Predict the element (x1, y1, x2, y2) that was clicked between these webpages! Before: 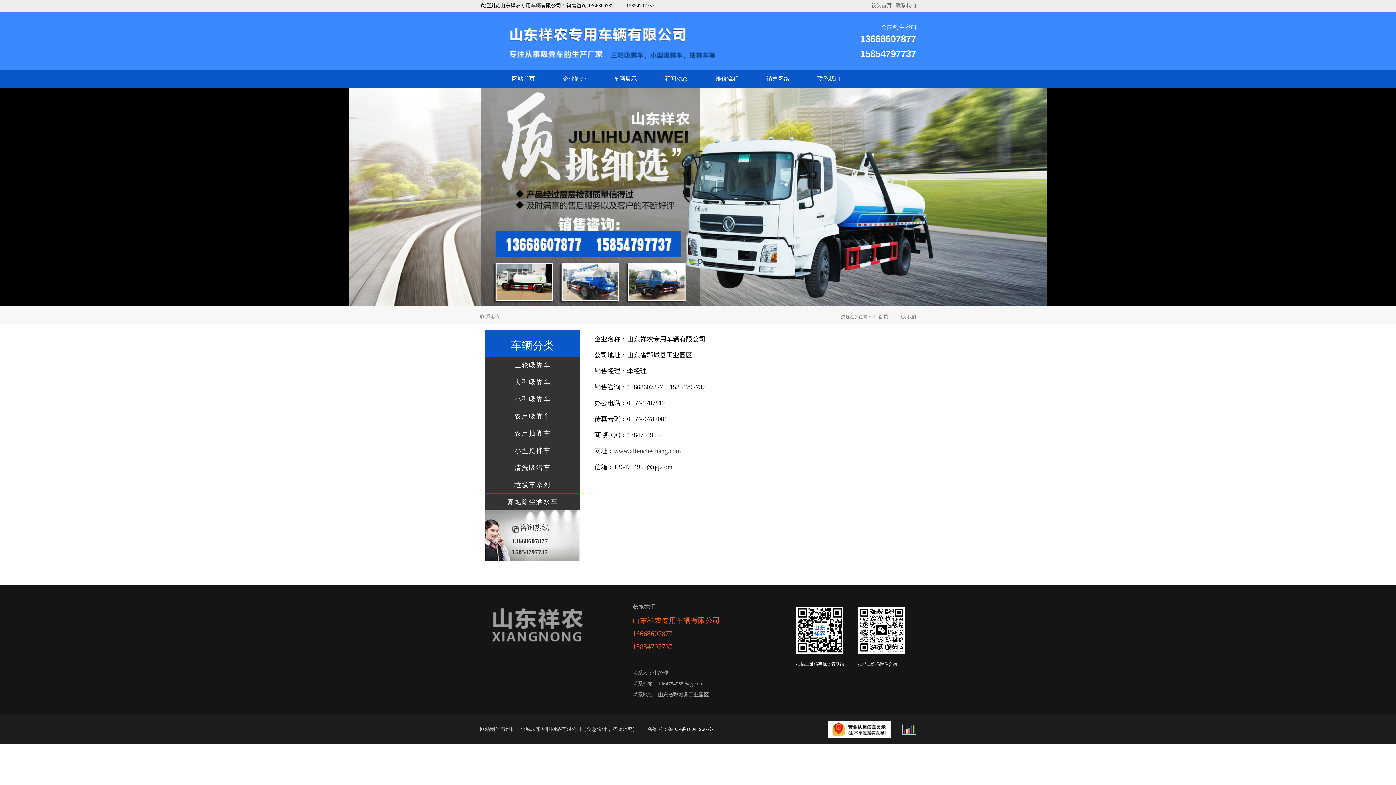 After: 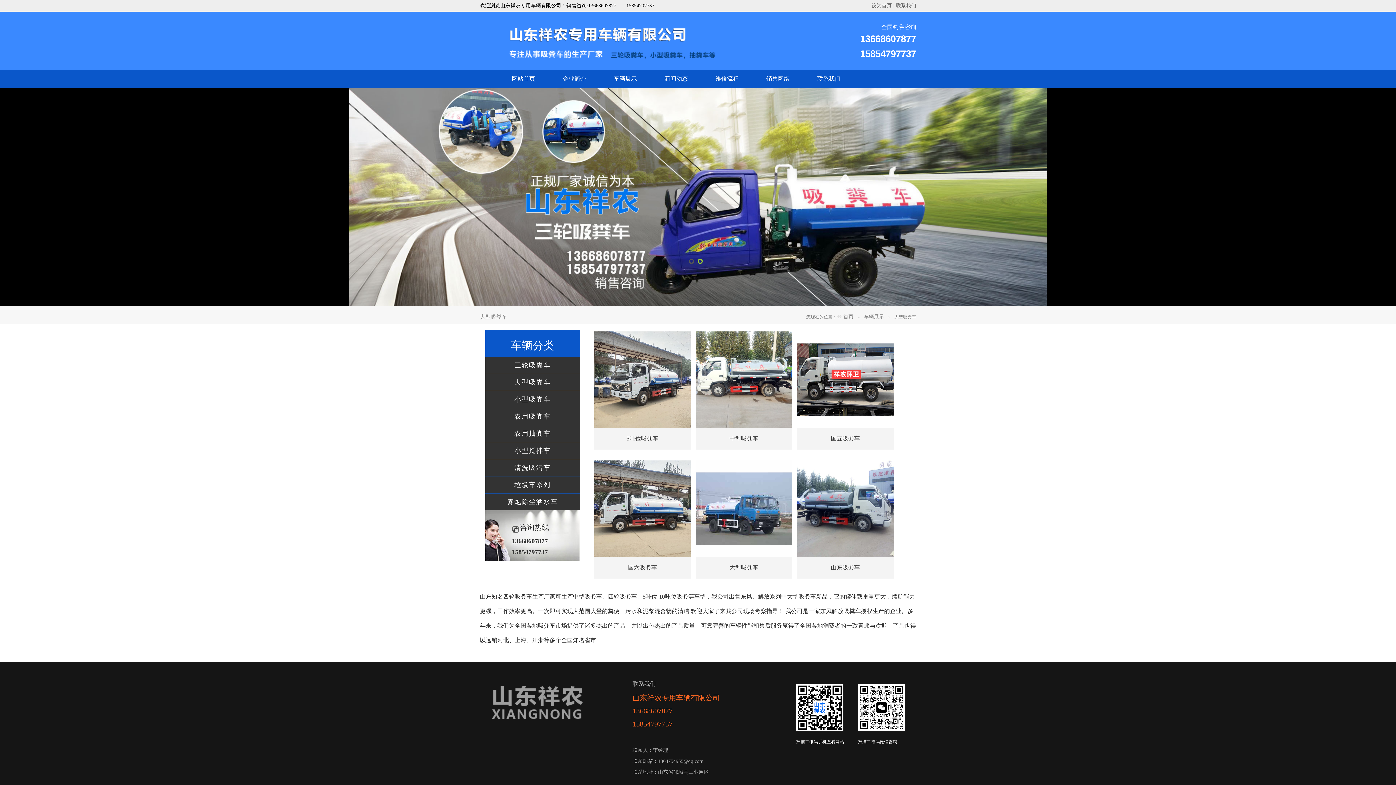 Action: bbox: (485, 374, 580, 390) label: 大型吸粪车